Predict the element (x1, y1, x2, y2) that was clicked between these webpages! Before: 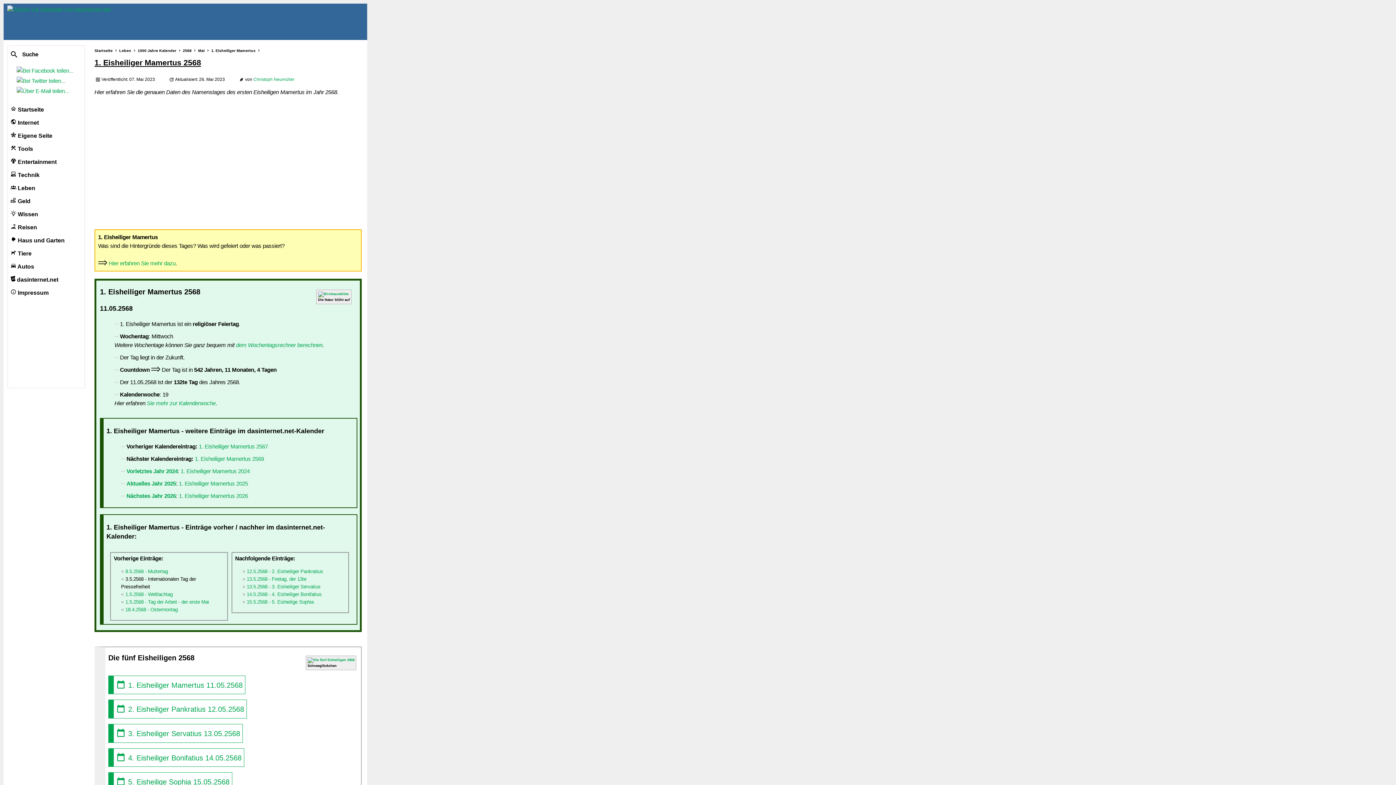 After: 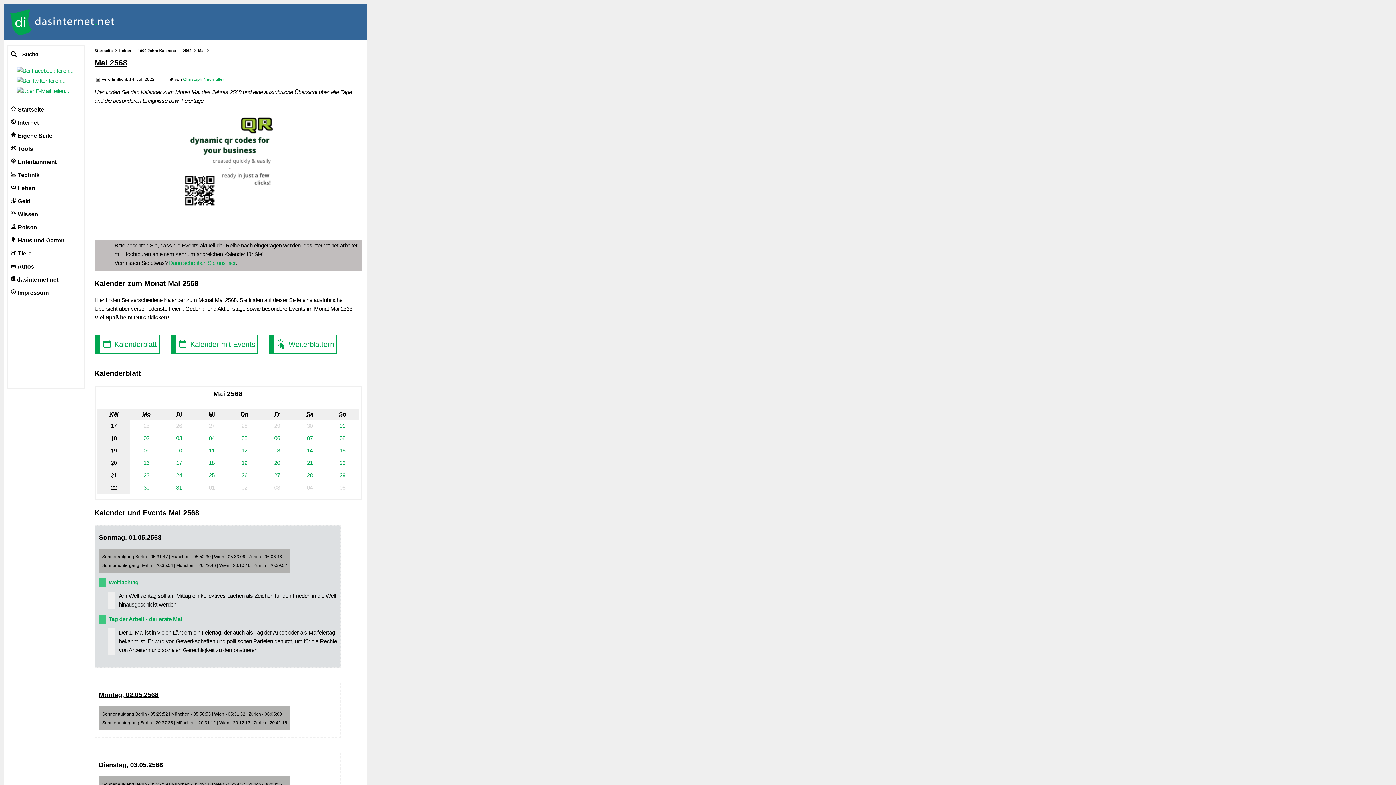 Action: label:  Mai  bbox: (197, 48, 205, 52)